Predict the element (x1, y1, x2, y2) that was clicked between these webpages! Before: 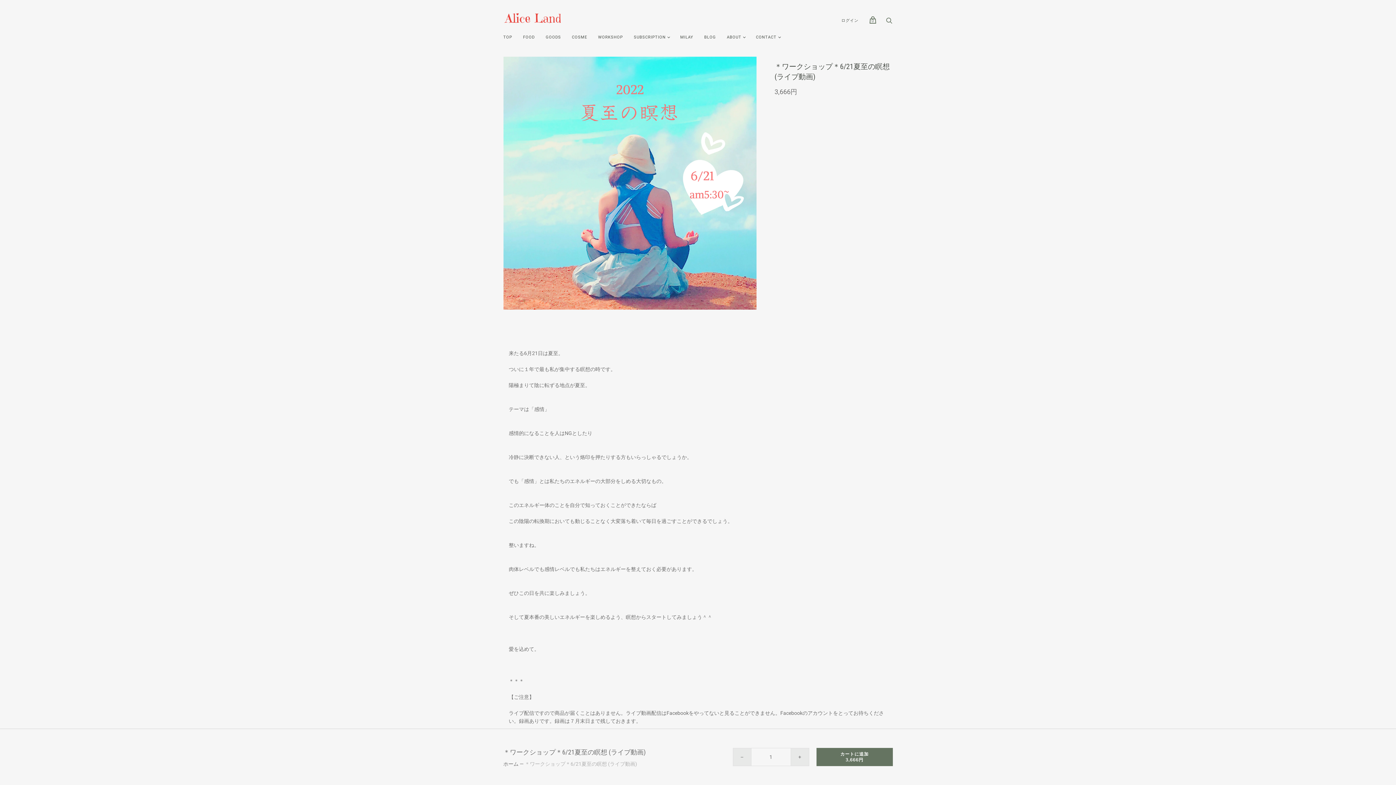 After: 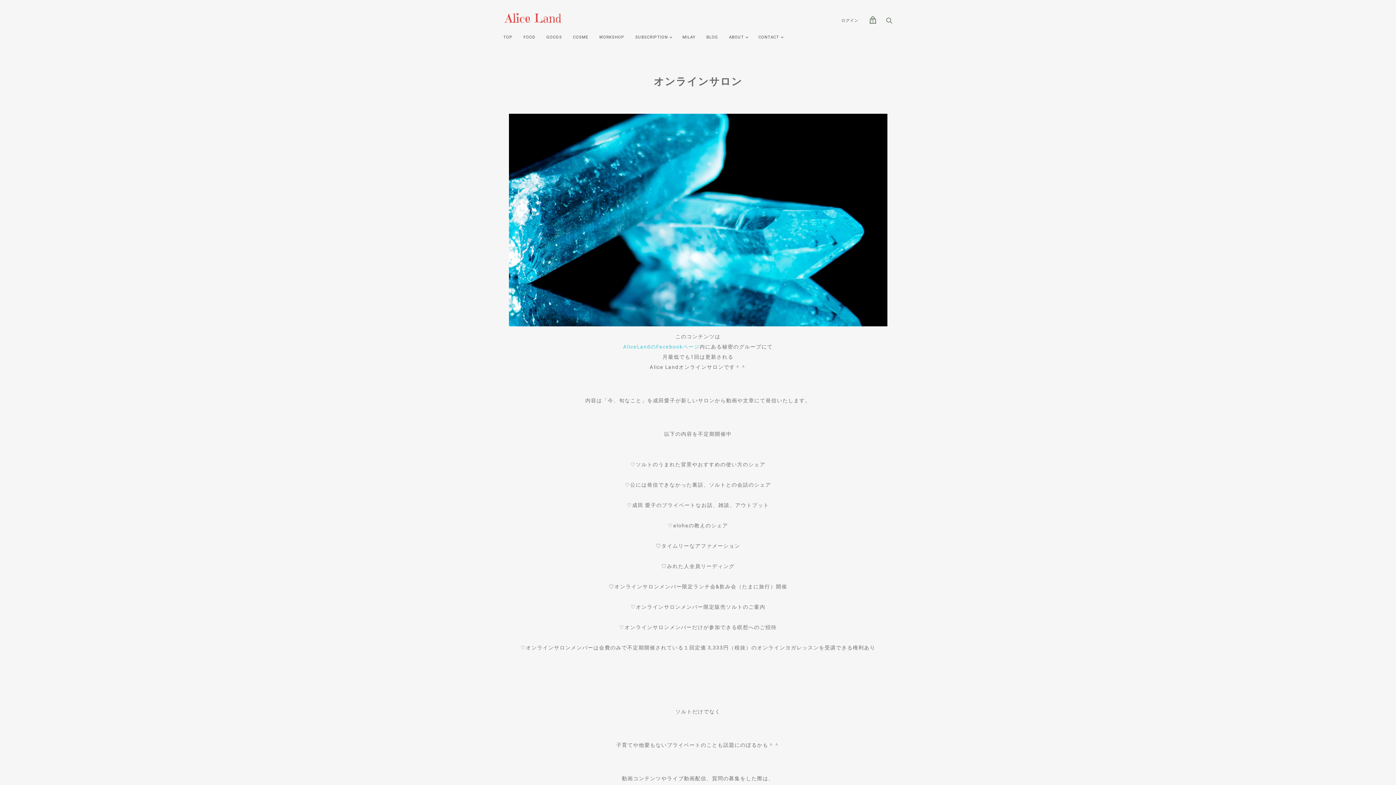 Action: label: SUBSCRIPTION bbox: (628, 29, 671, 45)